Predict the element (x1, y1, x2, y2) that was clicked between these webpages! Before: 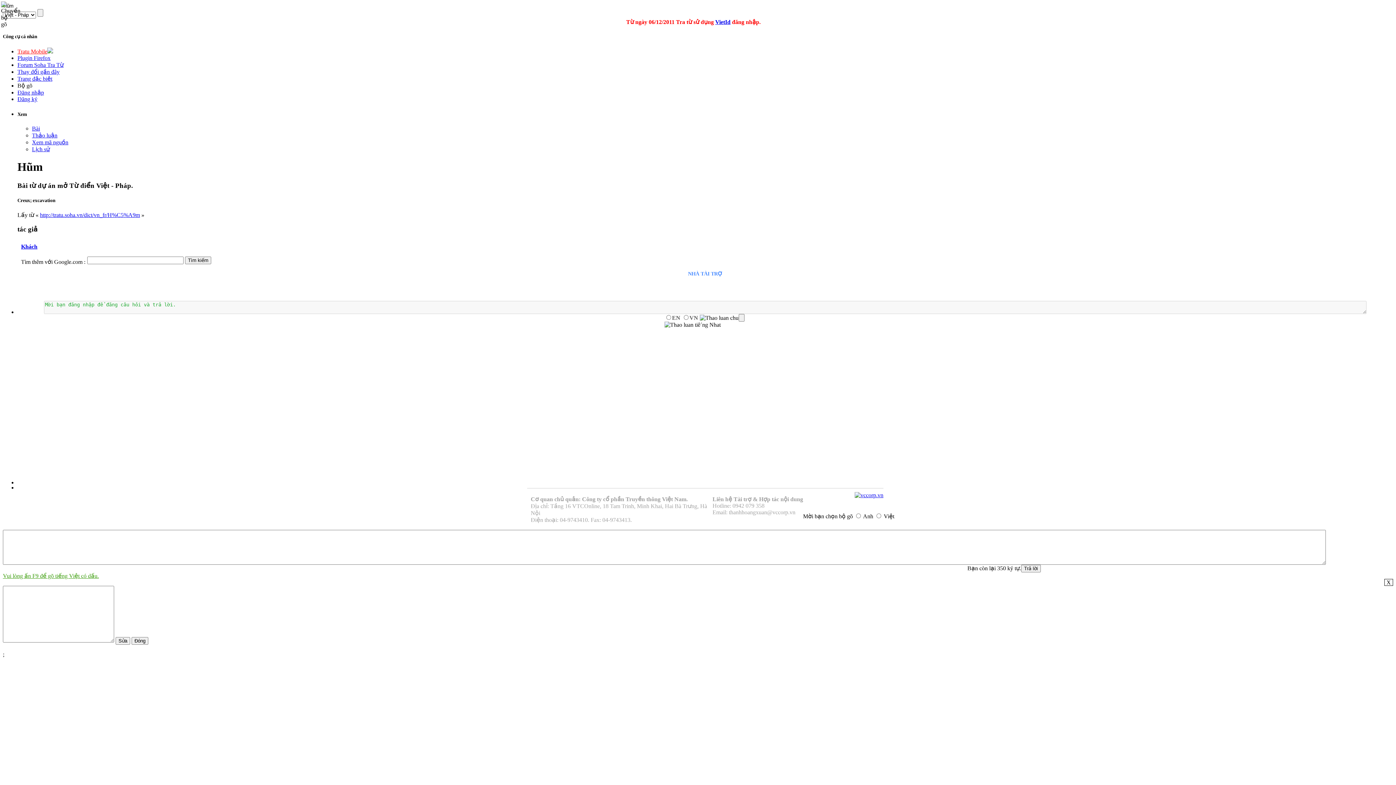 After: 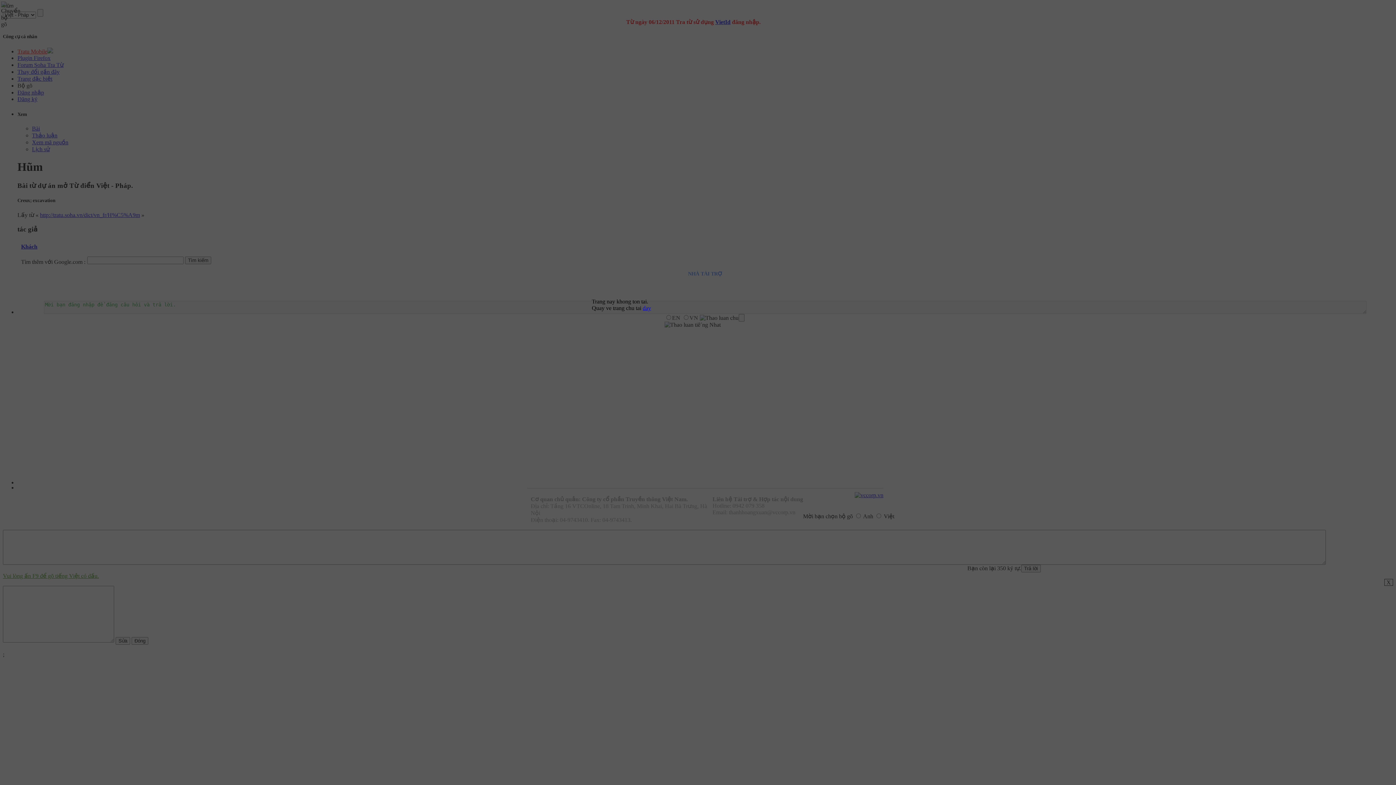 Action: bbox: (17, 96, 37, 102) label: Đăng ký